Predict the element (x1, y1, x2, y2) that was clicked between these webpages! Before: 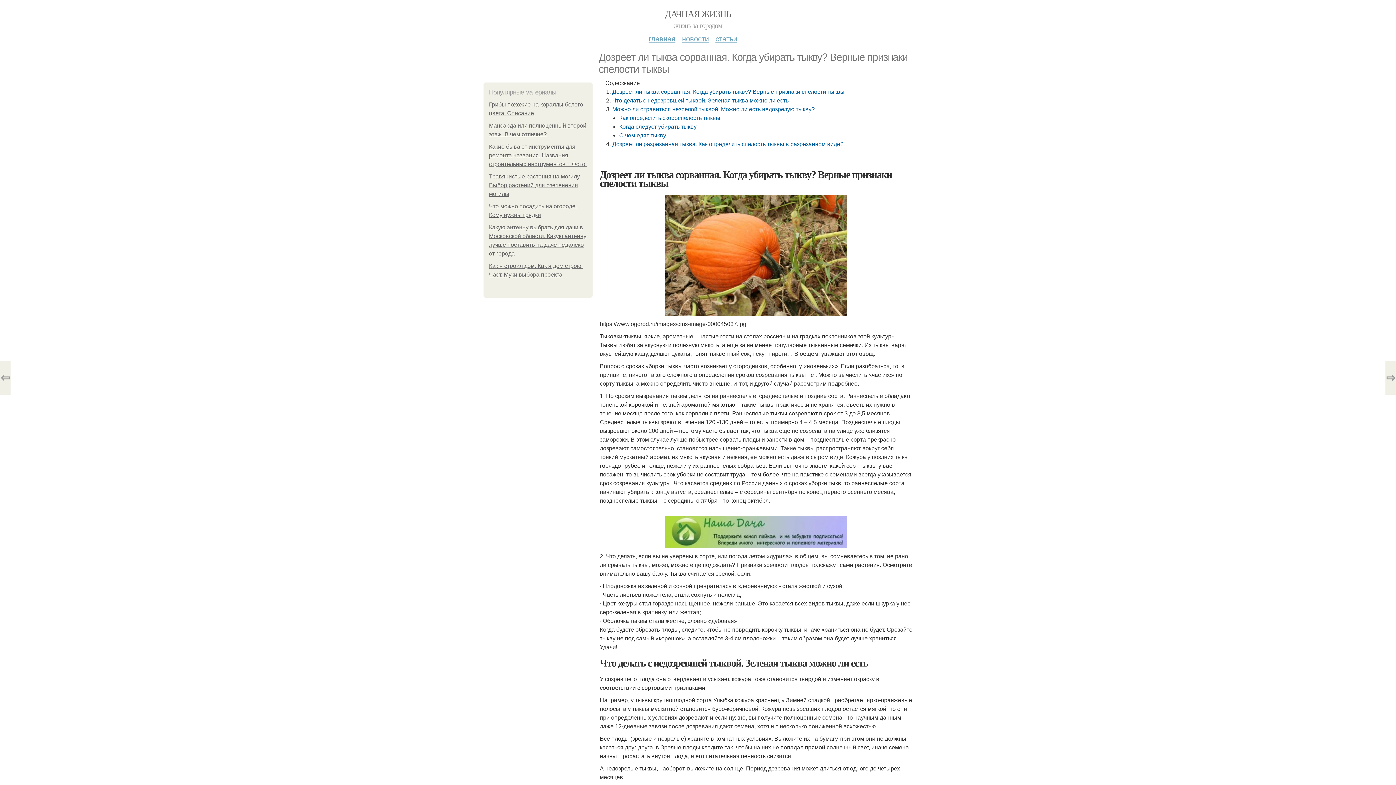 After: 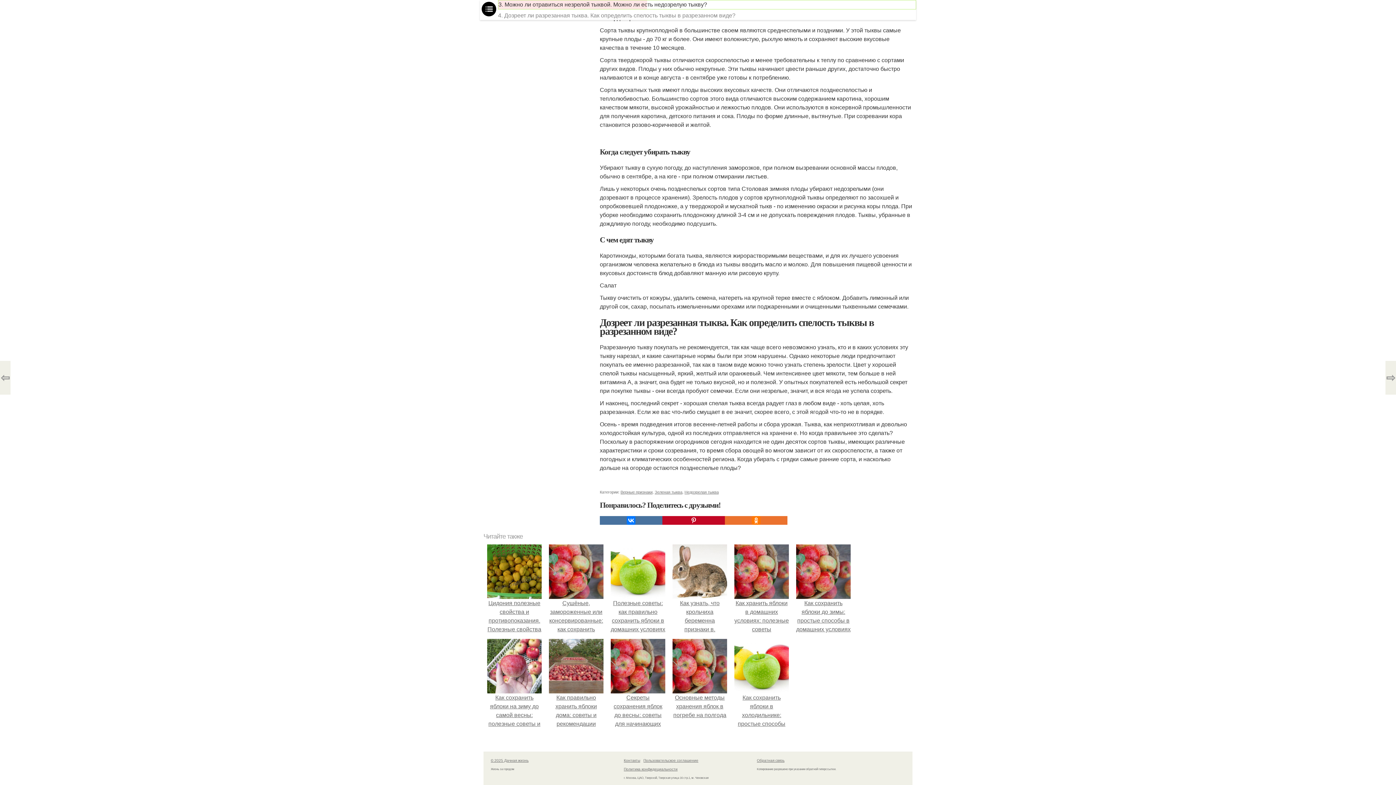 Action: bbox: (612, 141, 843, 147) label: Дозреет ли разрезанная тыква. Как определить спелость тыквы в разрезанном виде?